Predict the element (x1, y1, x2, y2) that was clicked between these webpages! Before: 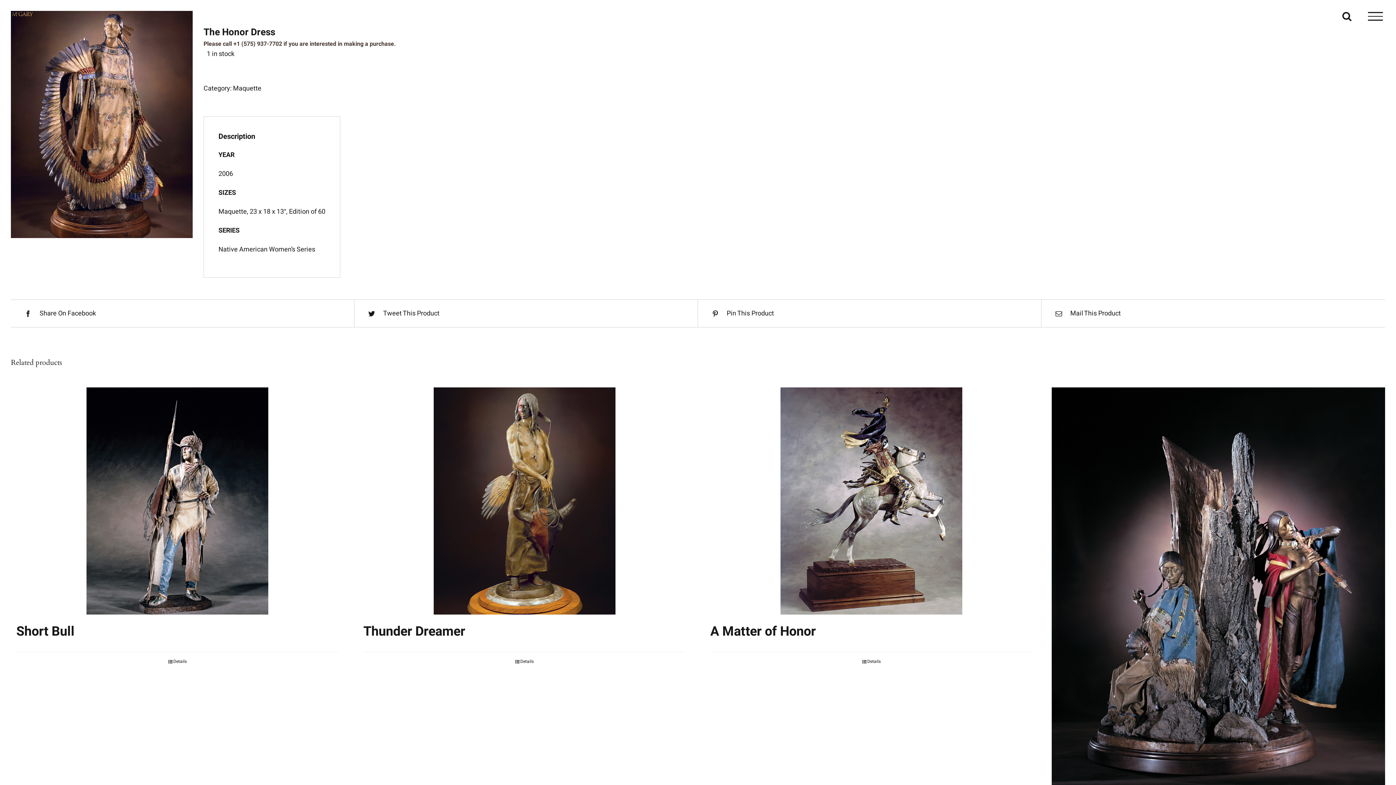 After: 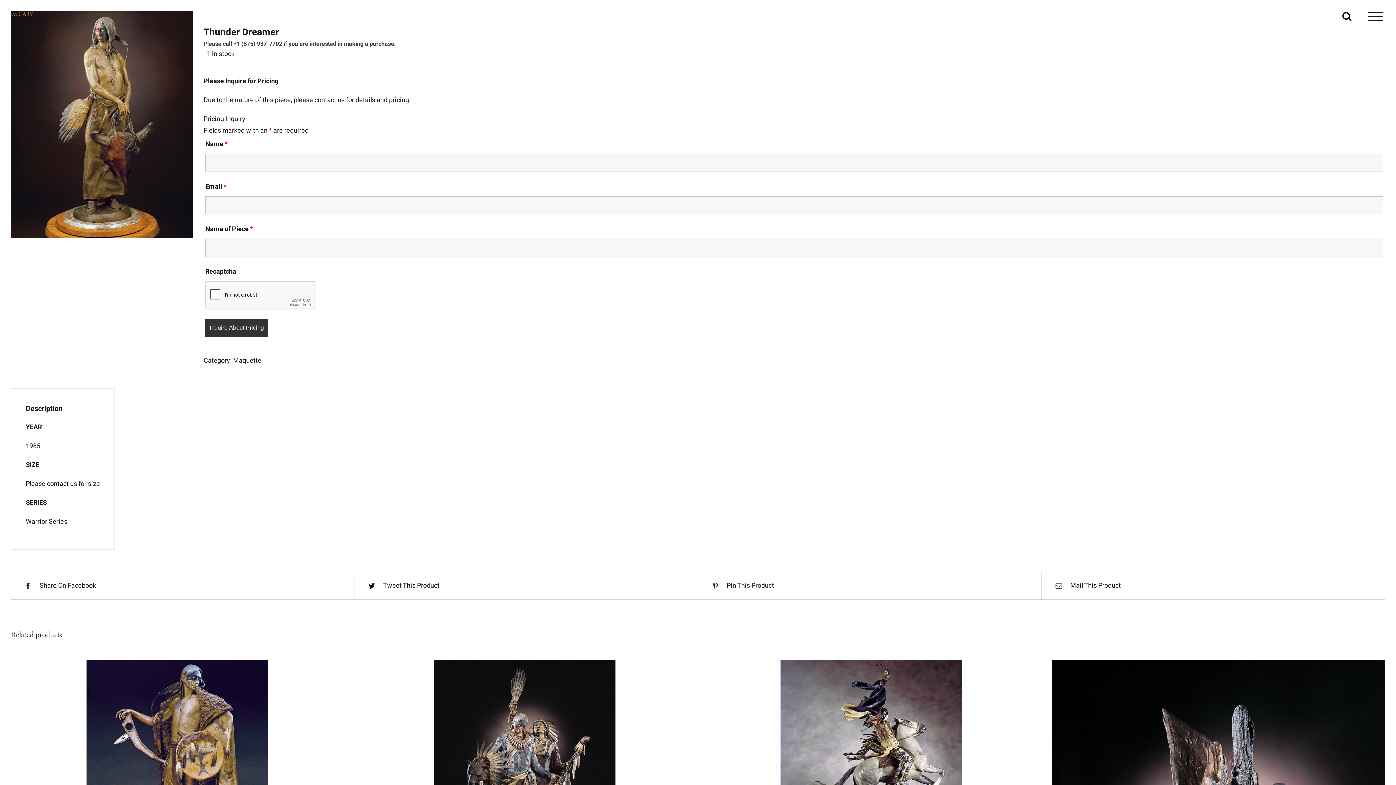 Action: label: Thunder Dreamer bbox: (363, 622, 465, 641)